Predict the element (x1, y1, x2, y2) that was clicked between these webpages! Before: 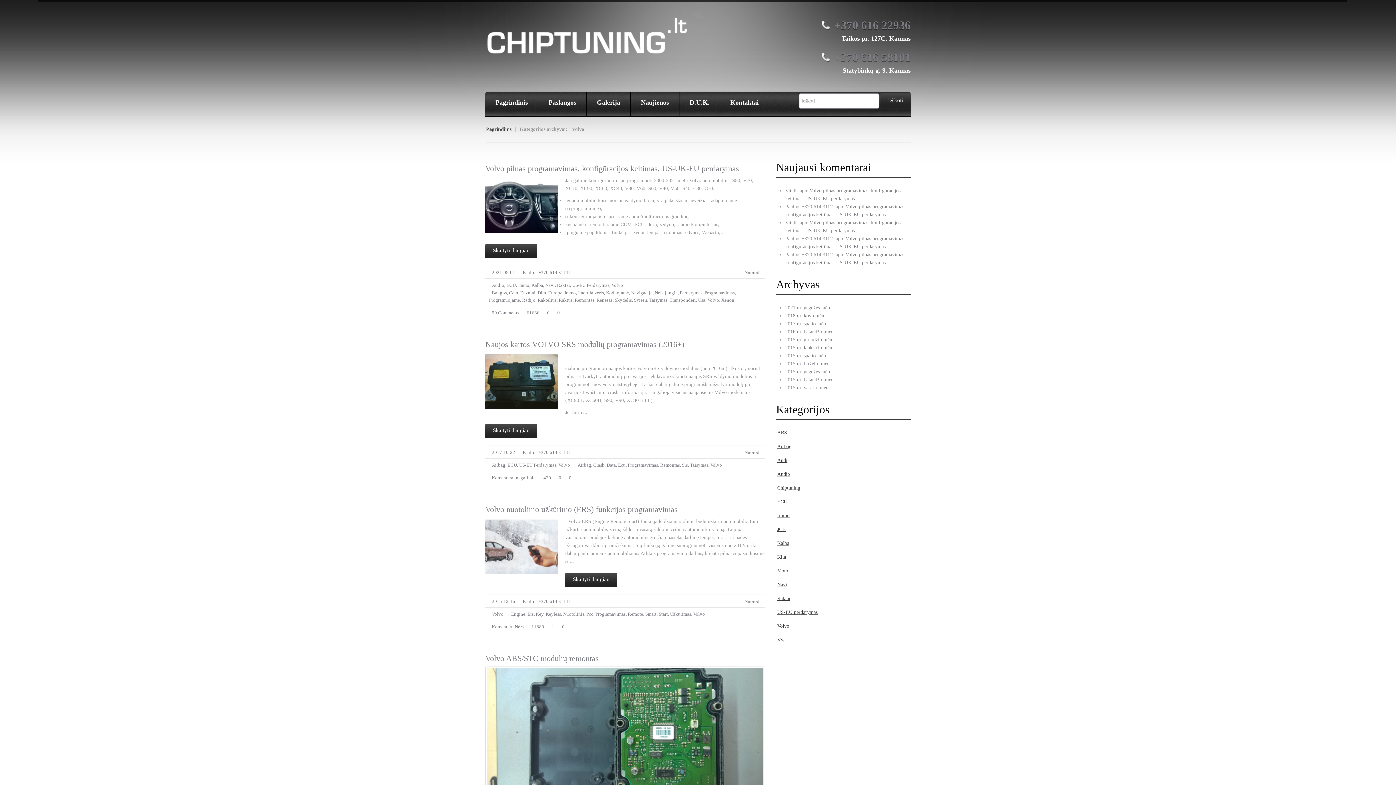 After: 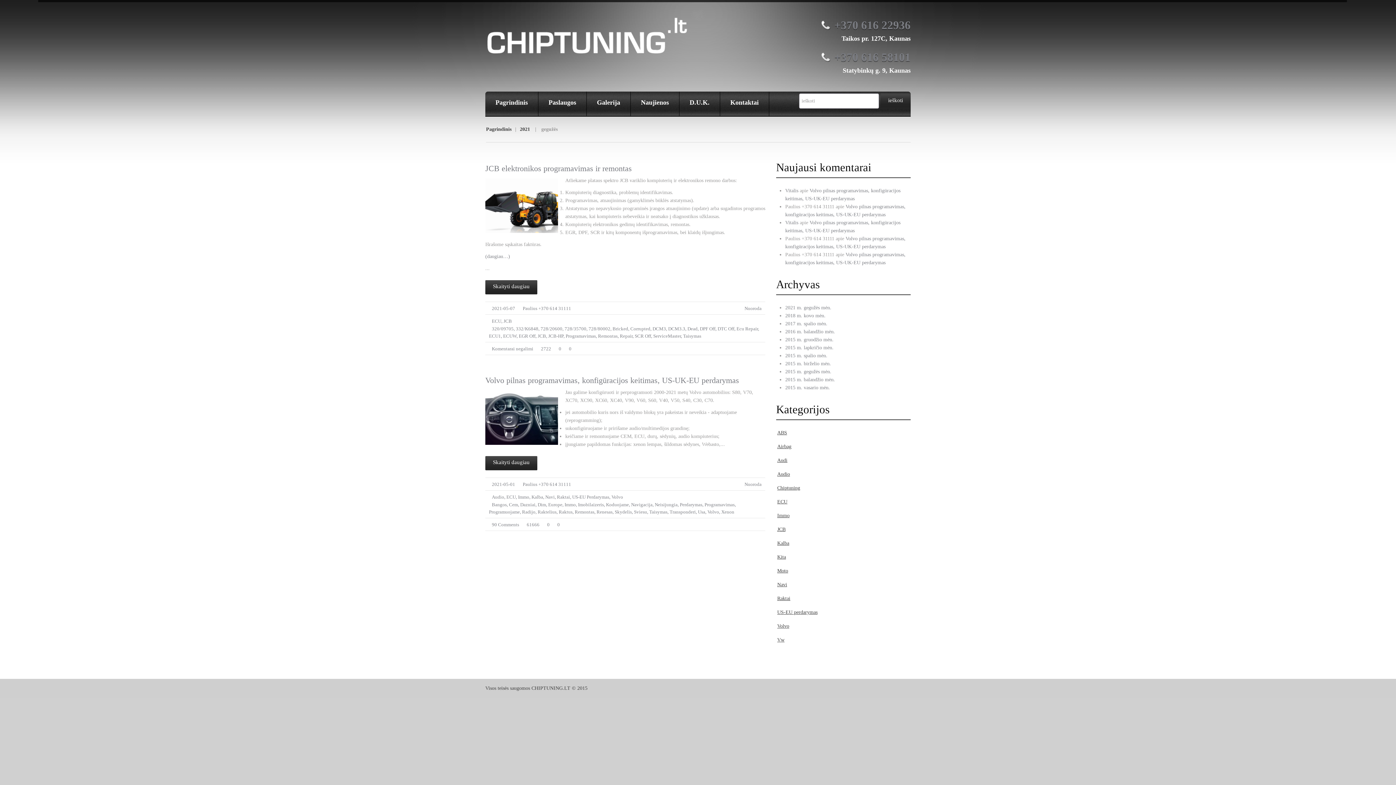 Action: bbox: (785, 305, 831, 310) label: 2021 m. gegužės mėn.